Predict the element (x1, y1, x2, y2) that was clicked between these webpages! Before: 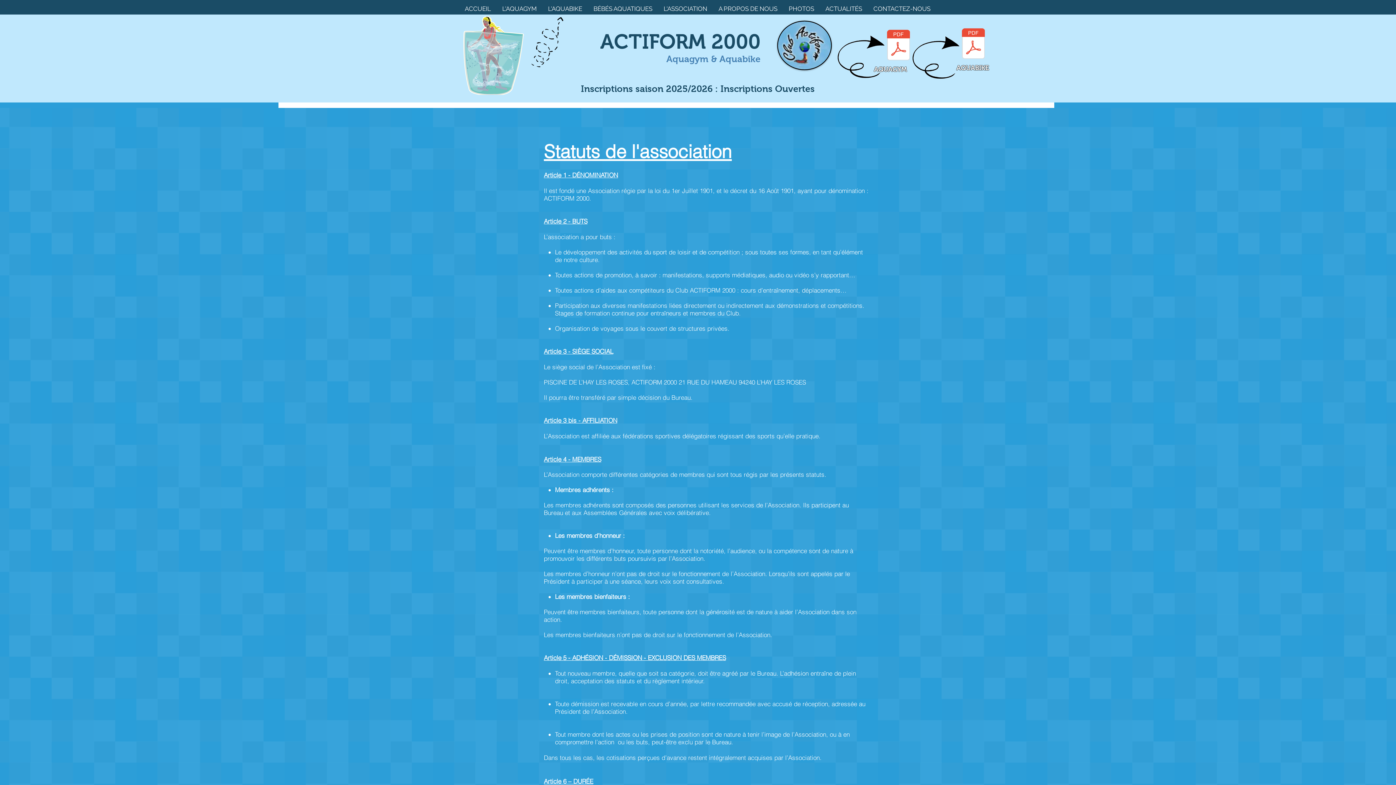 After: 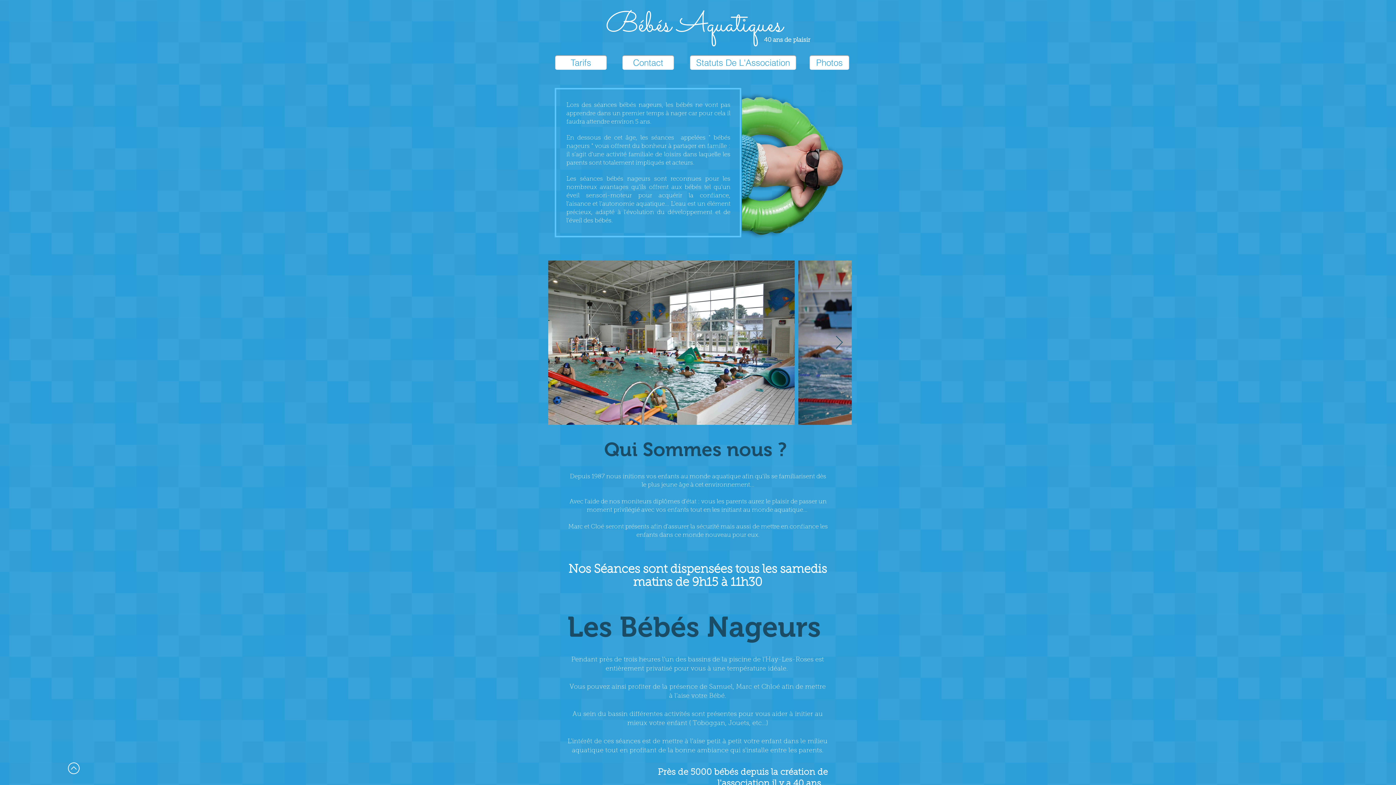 Action: label: BÉBÉS AQUATIQUES bbox: (588, 4, 658, 11)